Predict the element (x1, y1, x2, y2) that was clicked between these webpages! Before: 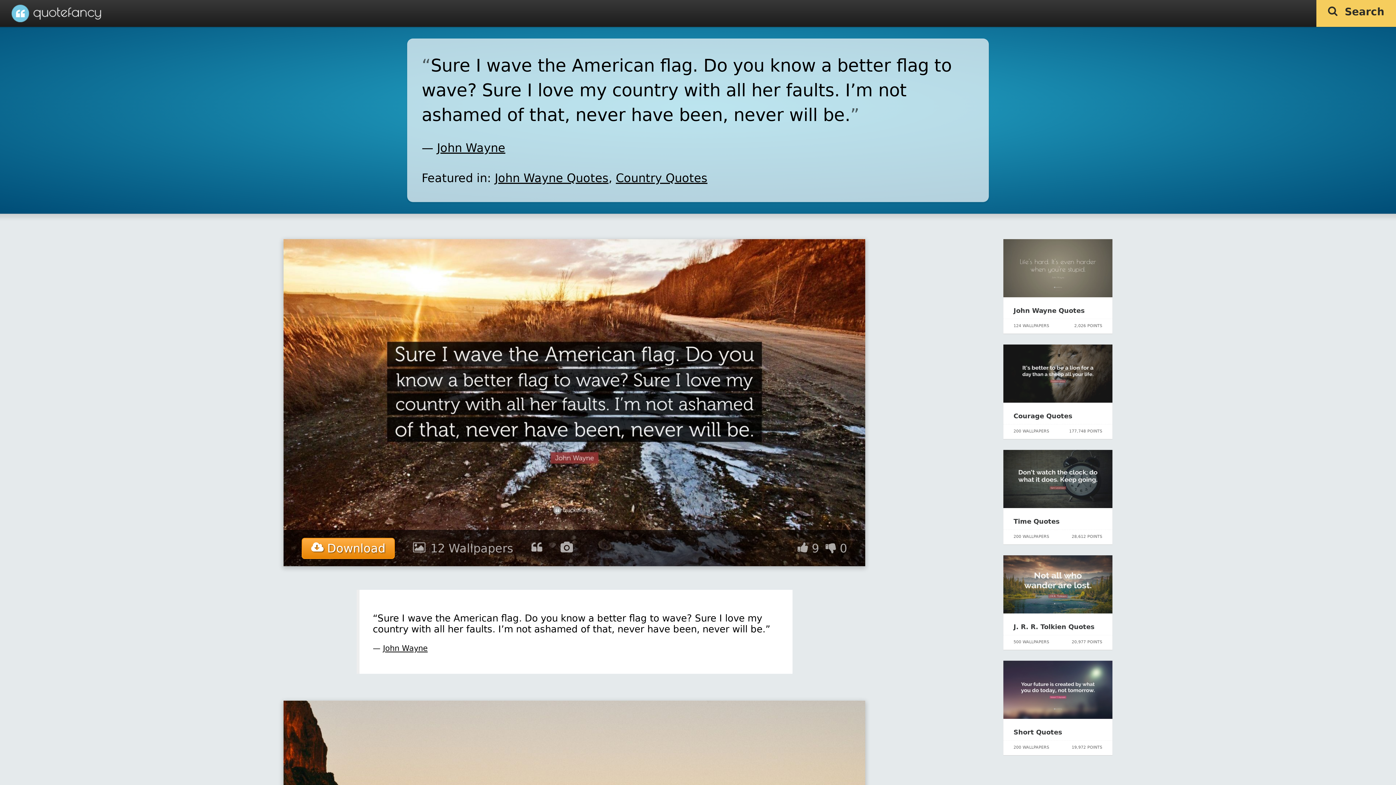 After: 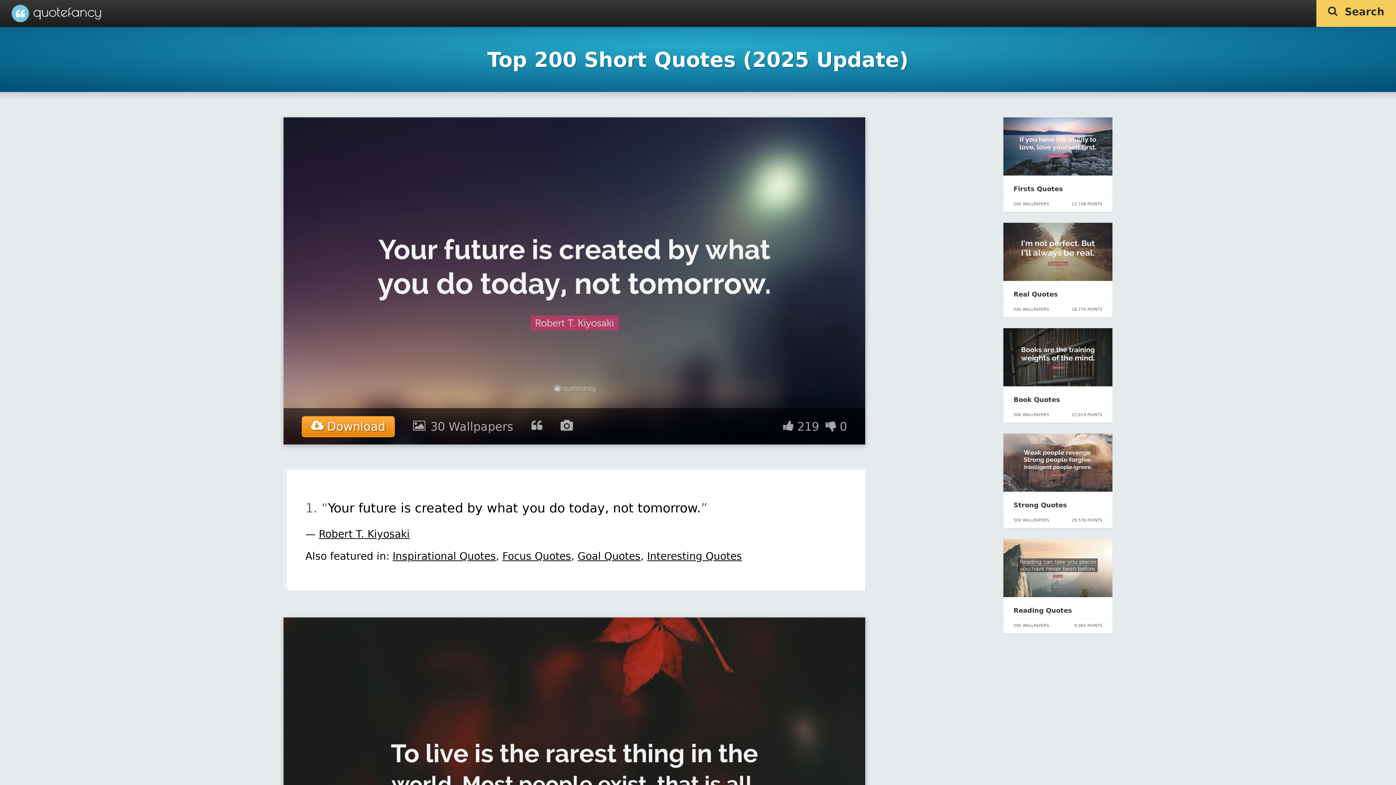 Action: bbox: (1003, 713, 1112, 720)